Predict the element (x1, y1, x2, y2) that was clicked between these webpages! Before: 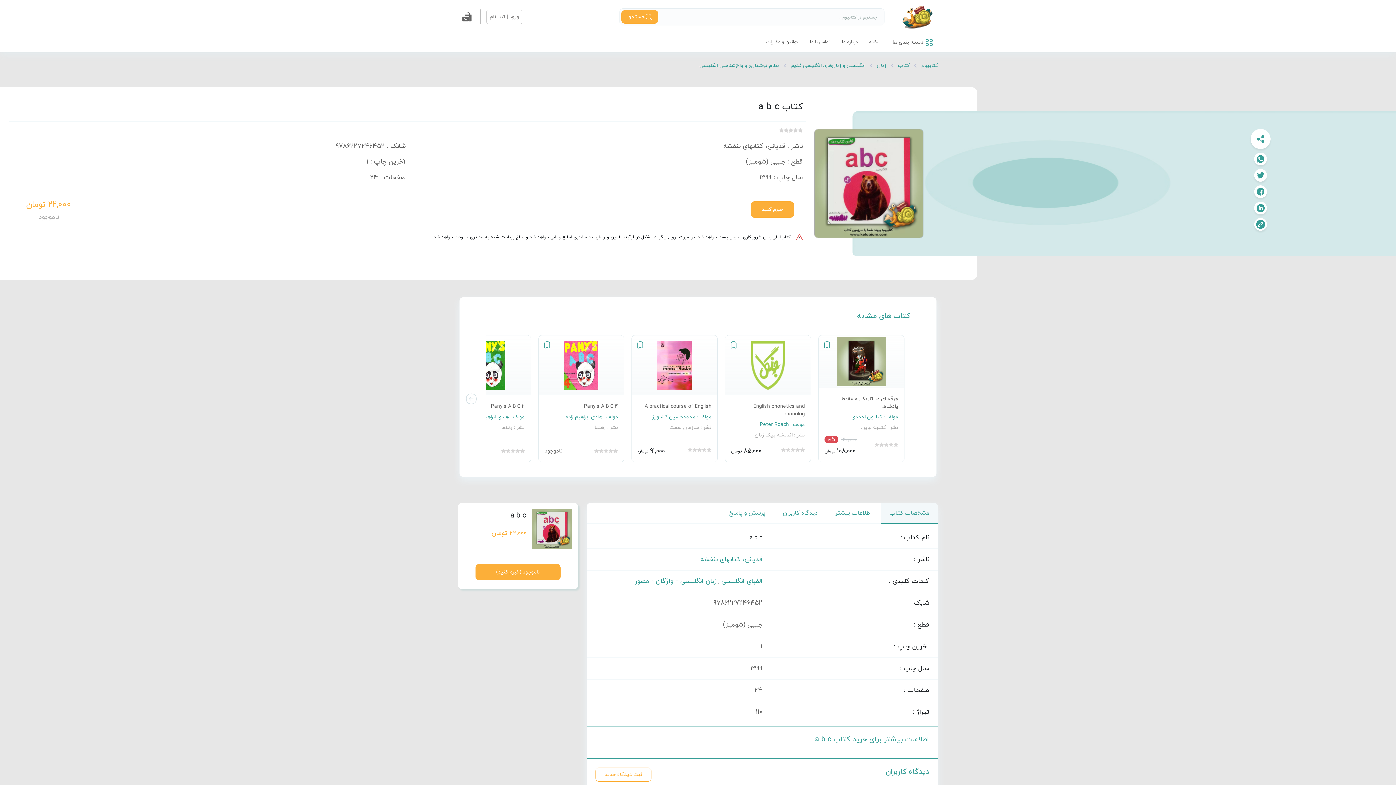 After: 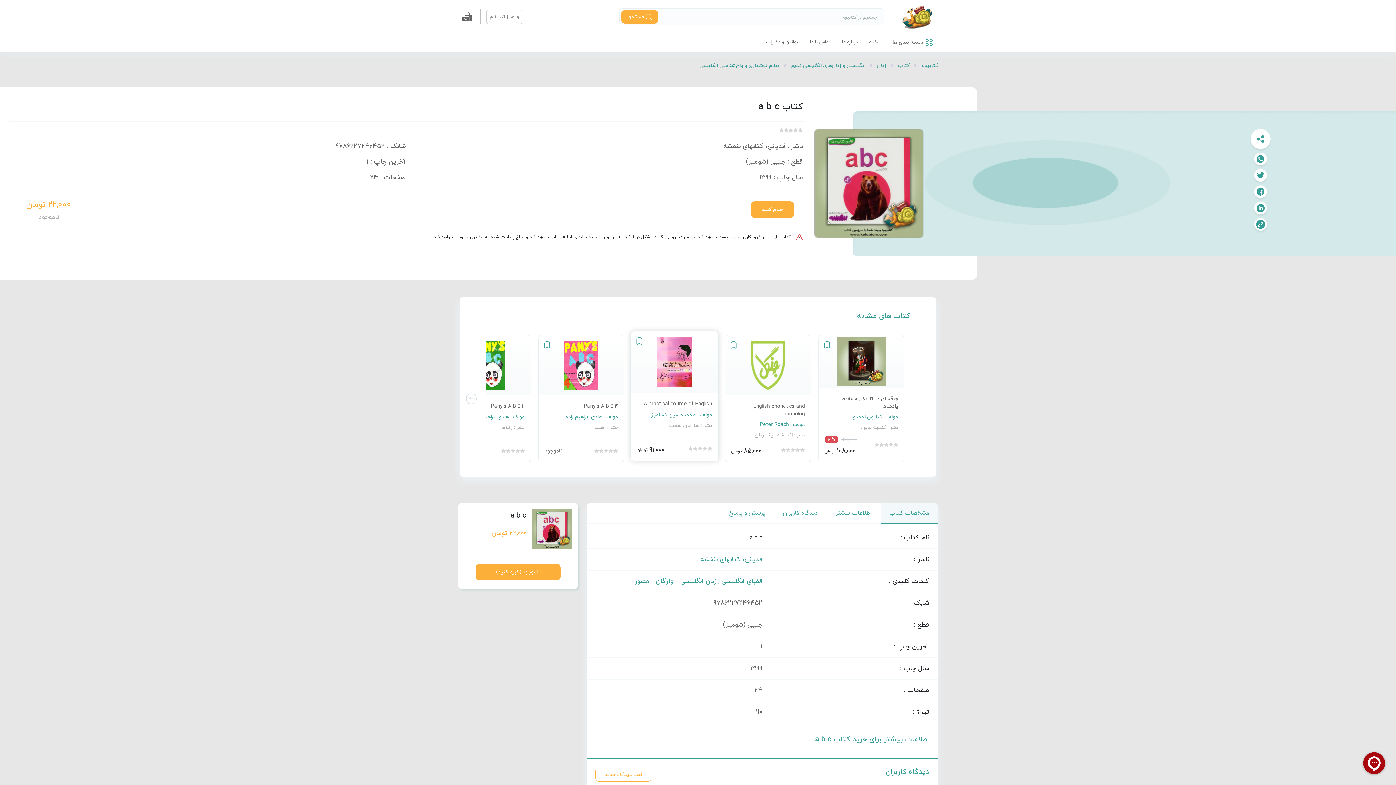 Action: bbox: (637, 340, 643, 349)